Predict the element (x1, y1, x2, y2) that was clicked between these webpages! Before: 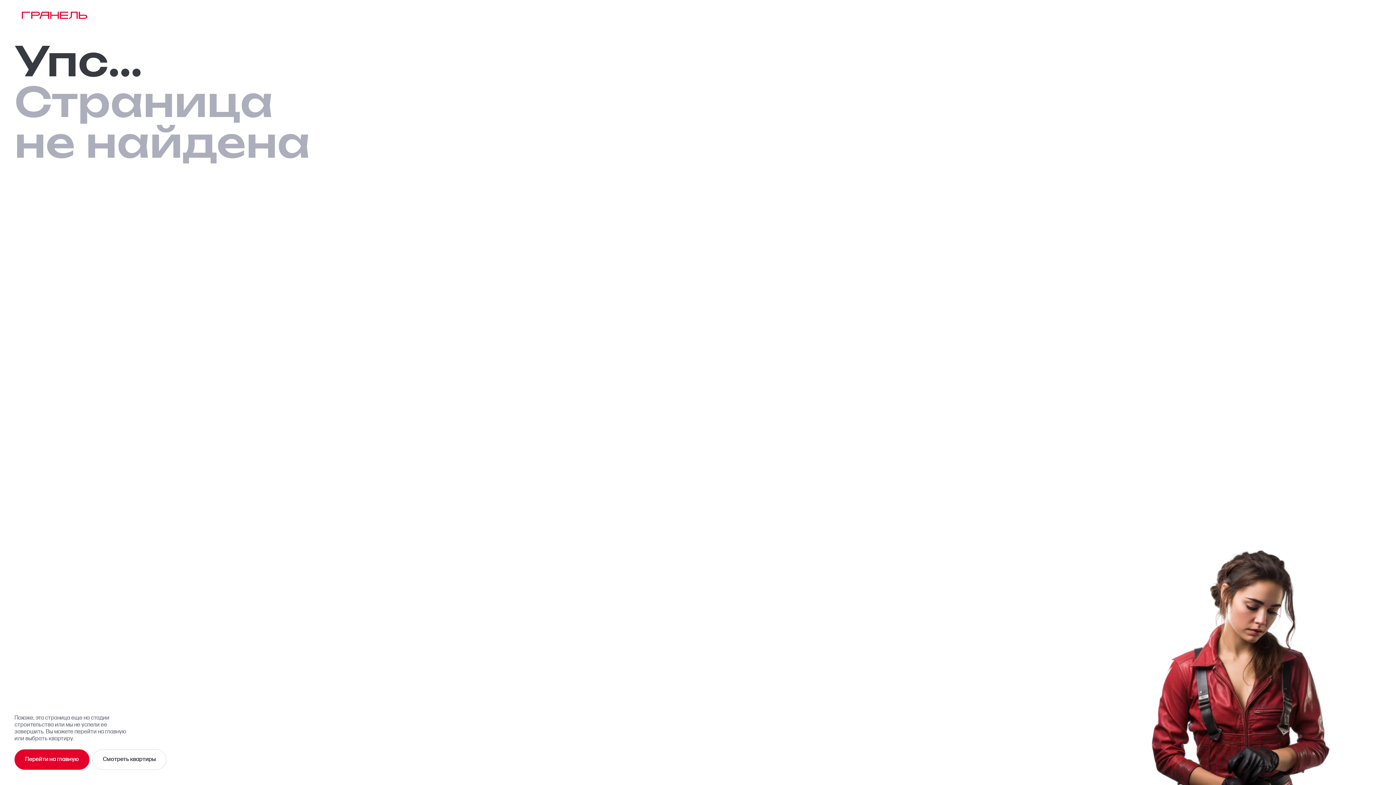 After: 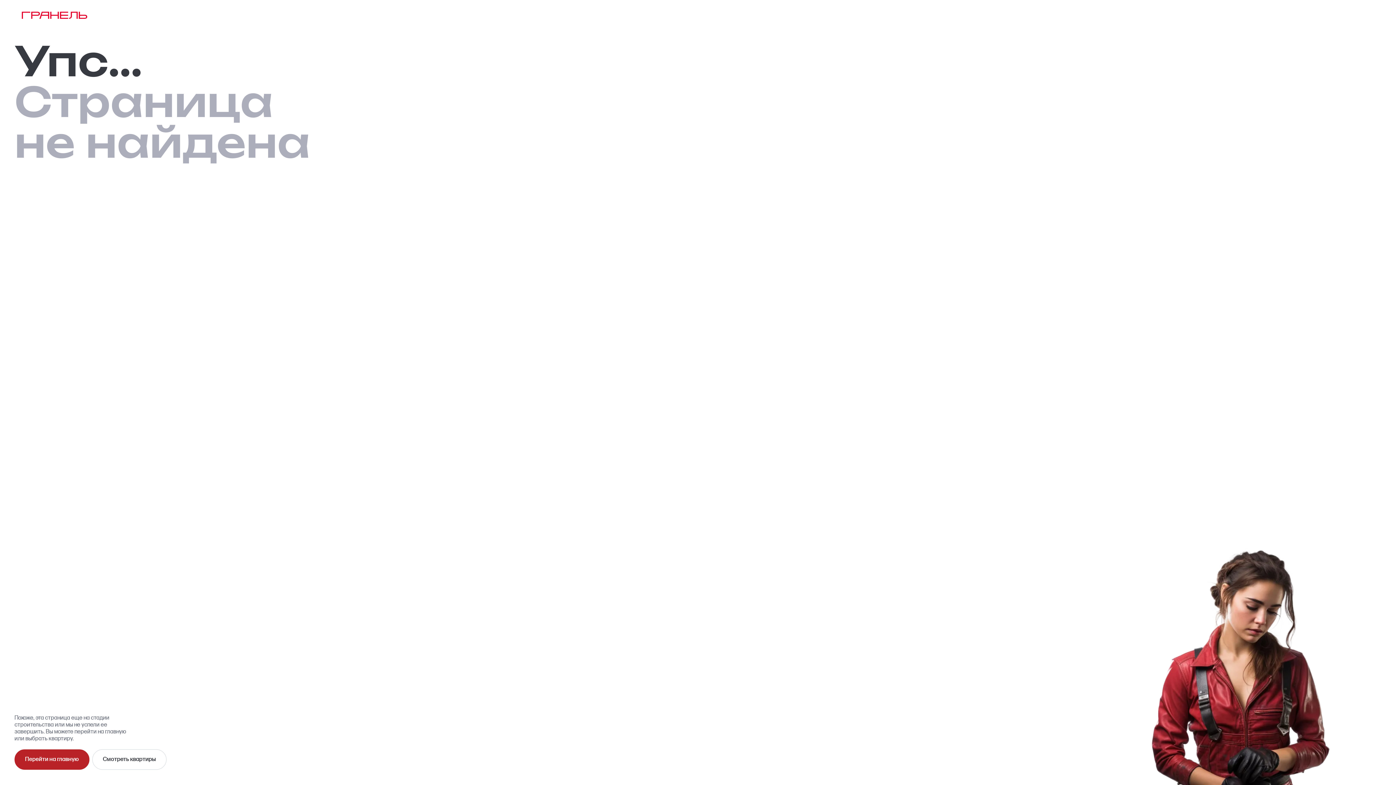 Action: label: Перейти на главную bbox: (14, 749, 89, 770)